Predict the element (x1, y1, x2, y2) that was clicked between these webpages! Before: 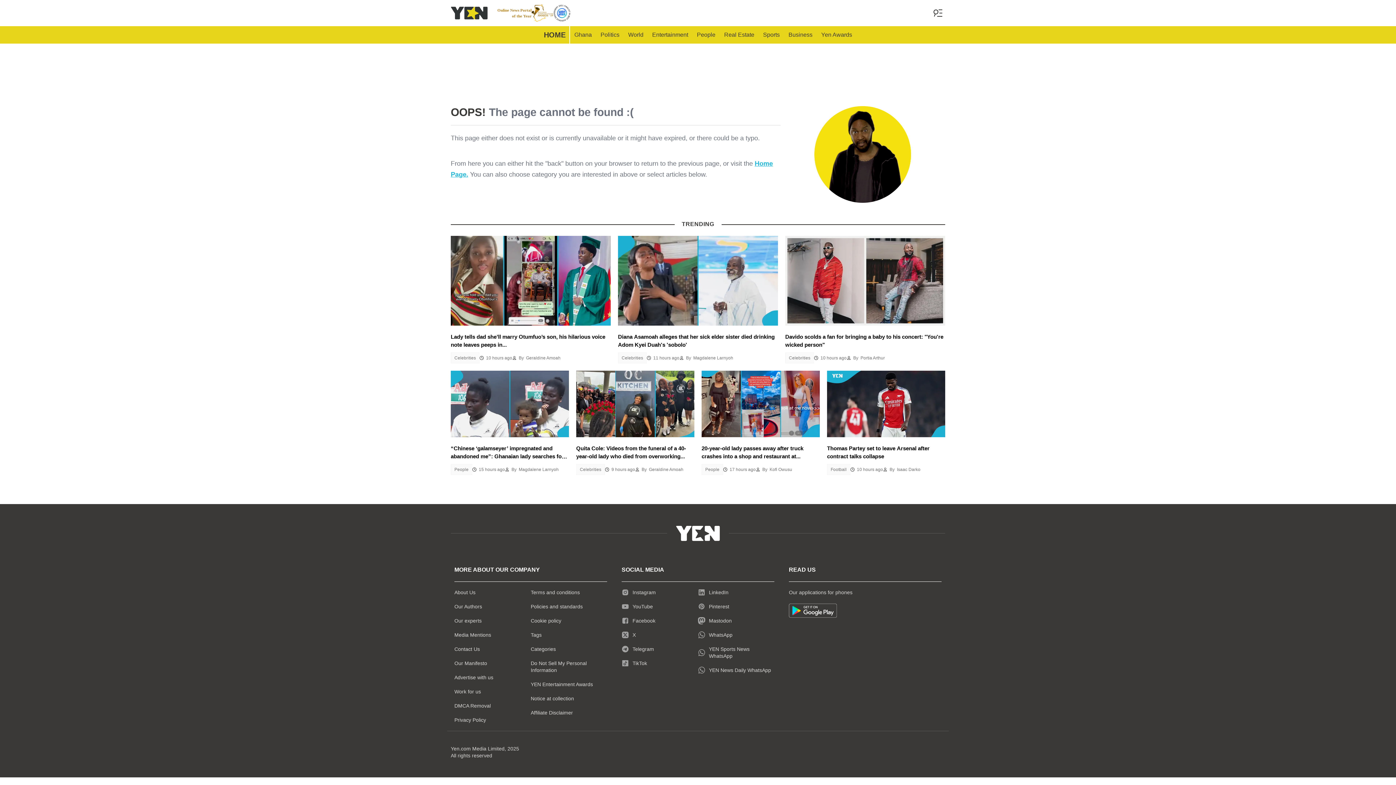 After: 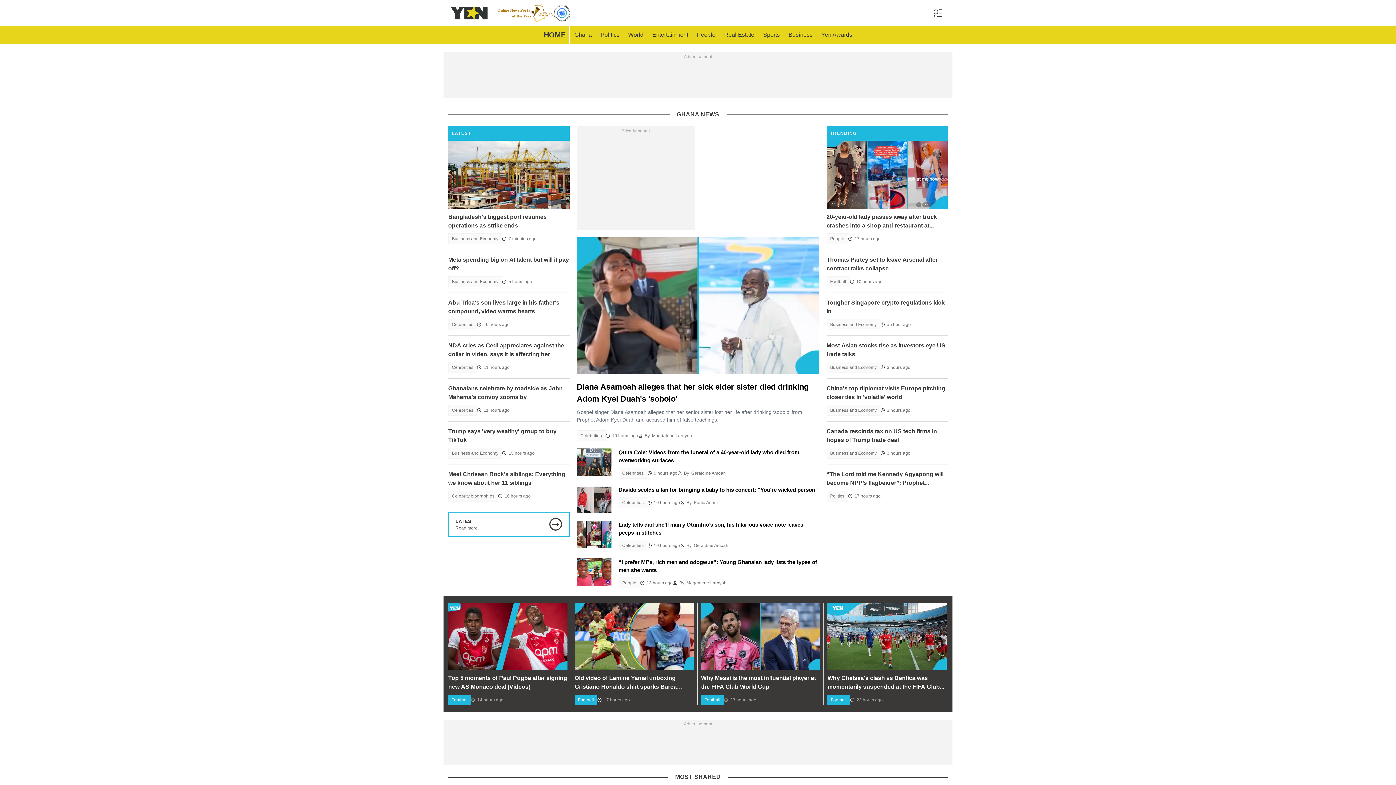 Action: bbox: (450, 526, 945, 543)